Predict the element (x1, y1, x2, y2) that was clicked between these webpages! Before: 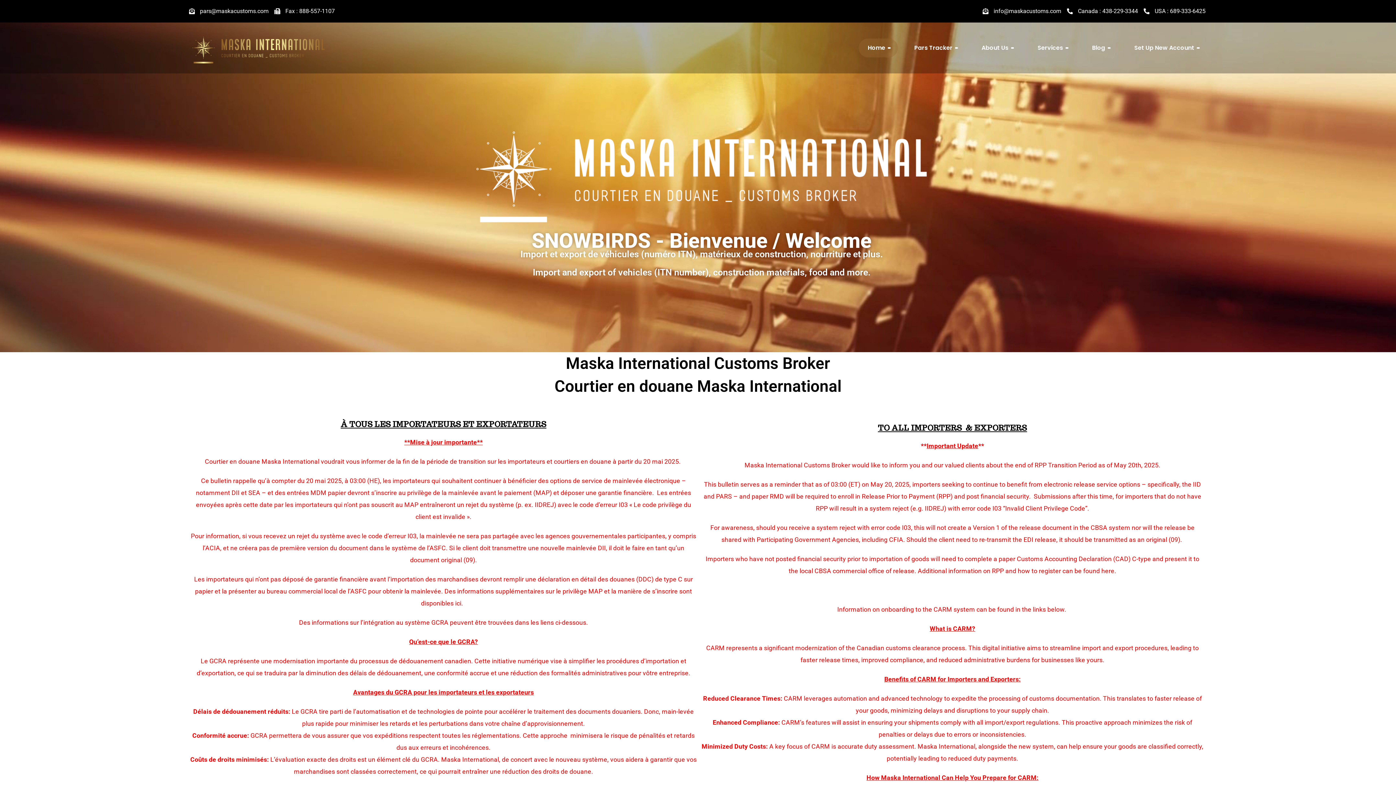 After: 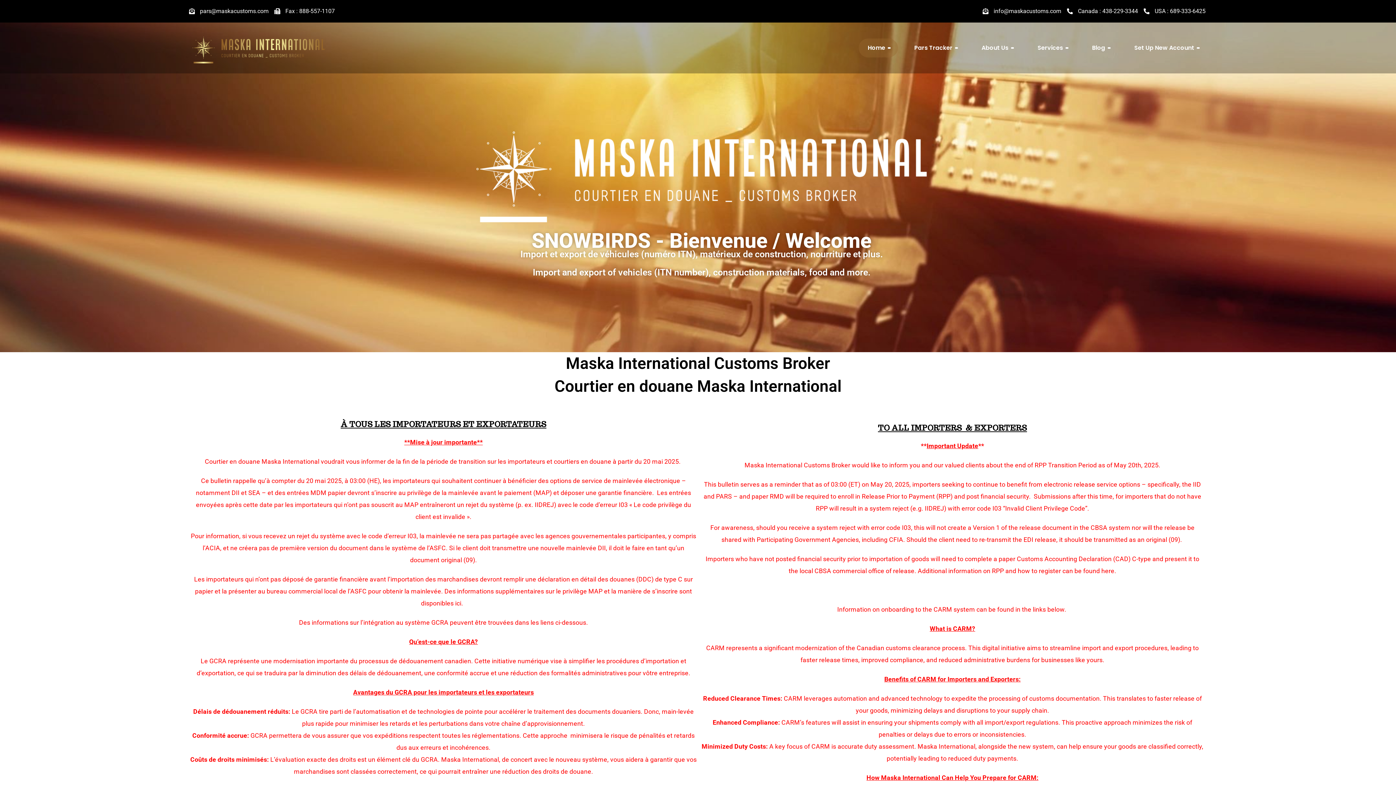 Action: label: pars@maskacustoms.com bbox: (189, 7, 268, 15)